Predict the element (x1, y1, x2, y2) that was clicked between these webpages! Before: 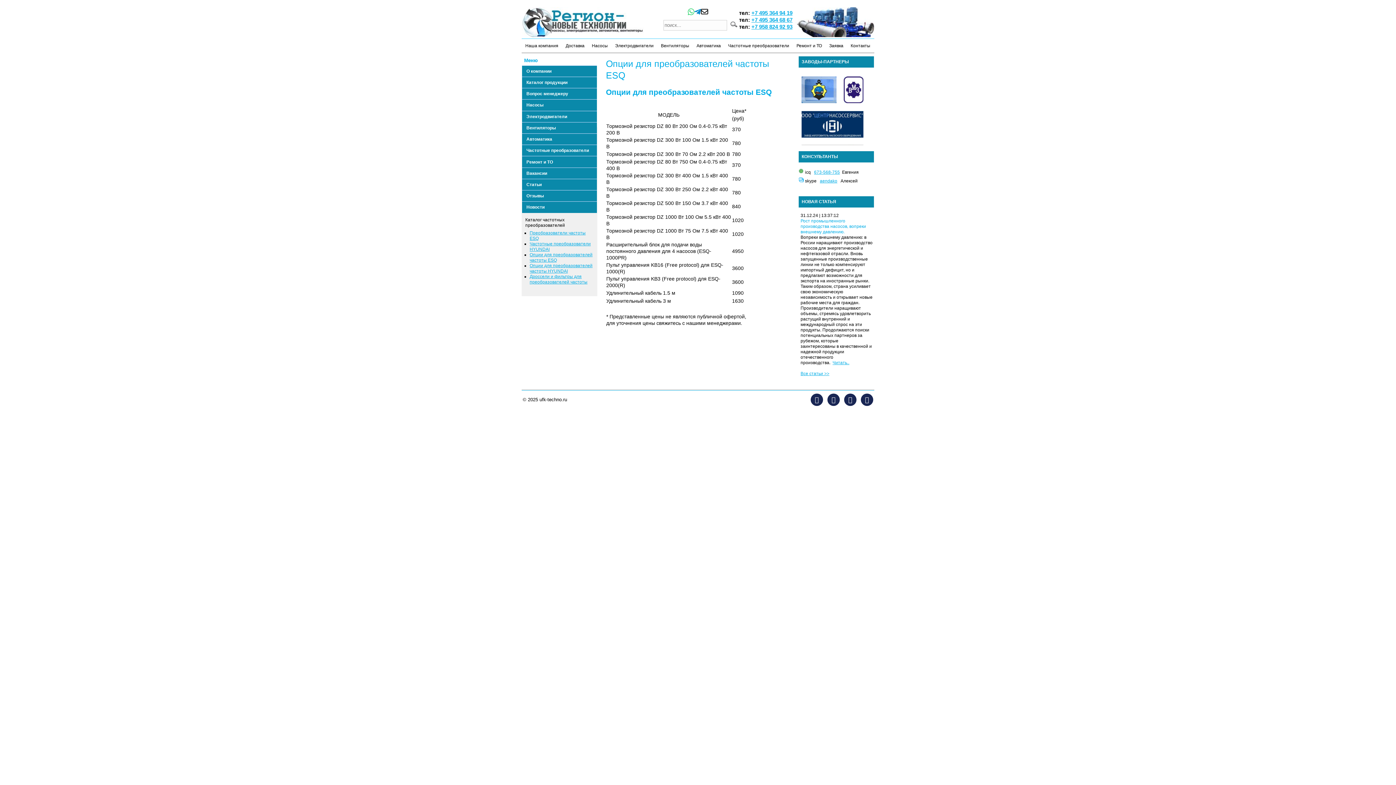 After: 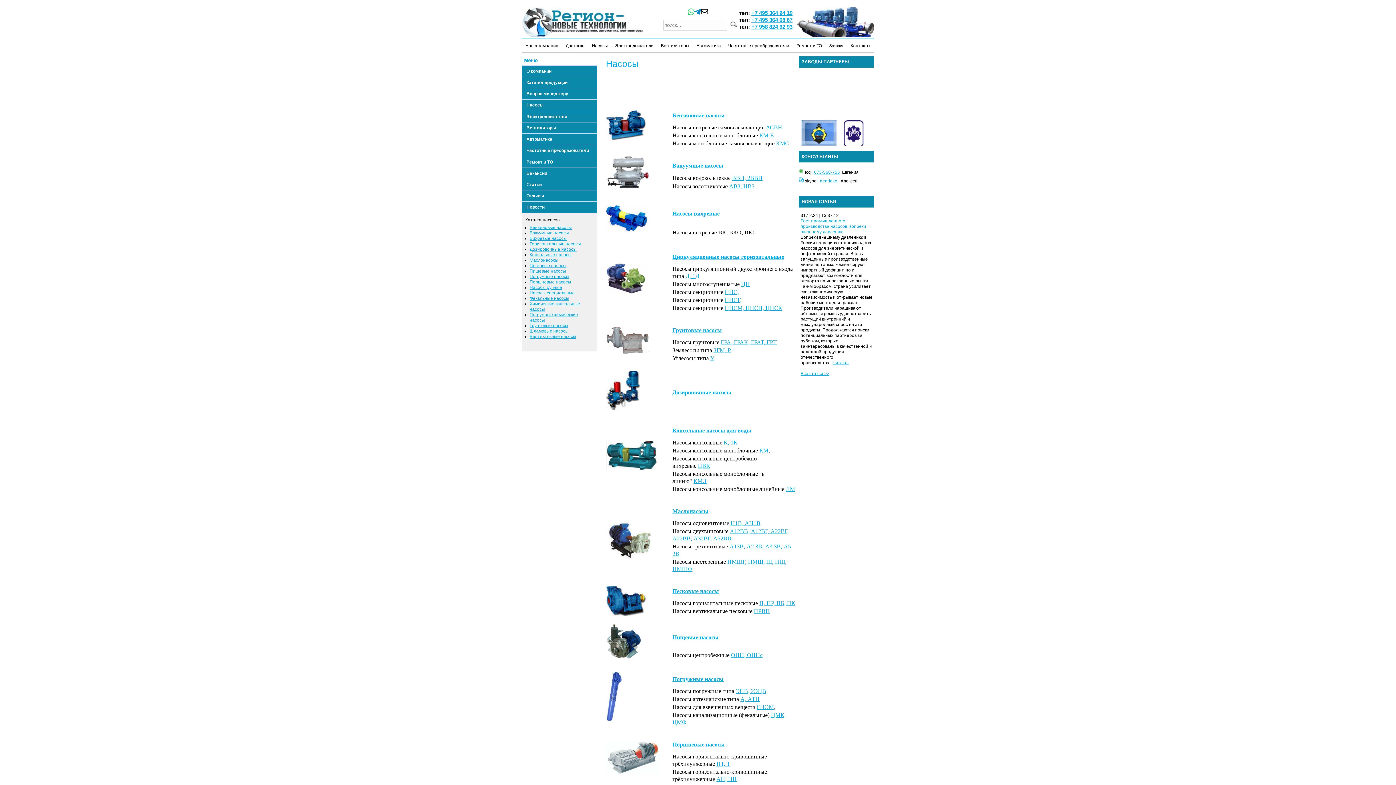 Action: bbox: (521, 99, 596, 110) label: Насосы